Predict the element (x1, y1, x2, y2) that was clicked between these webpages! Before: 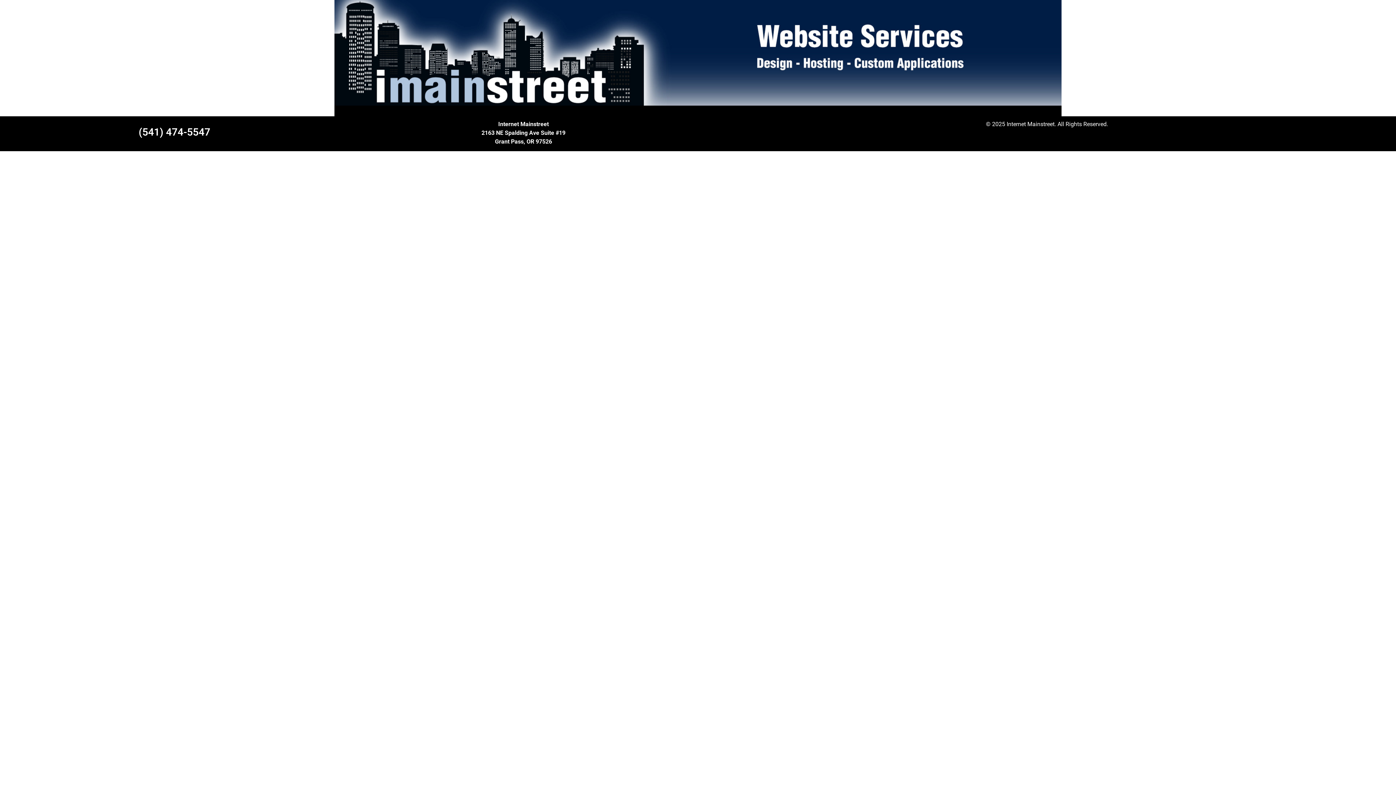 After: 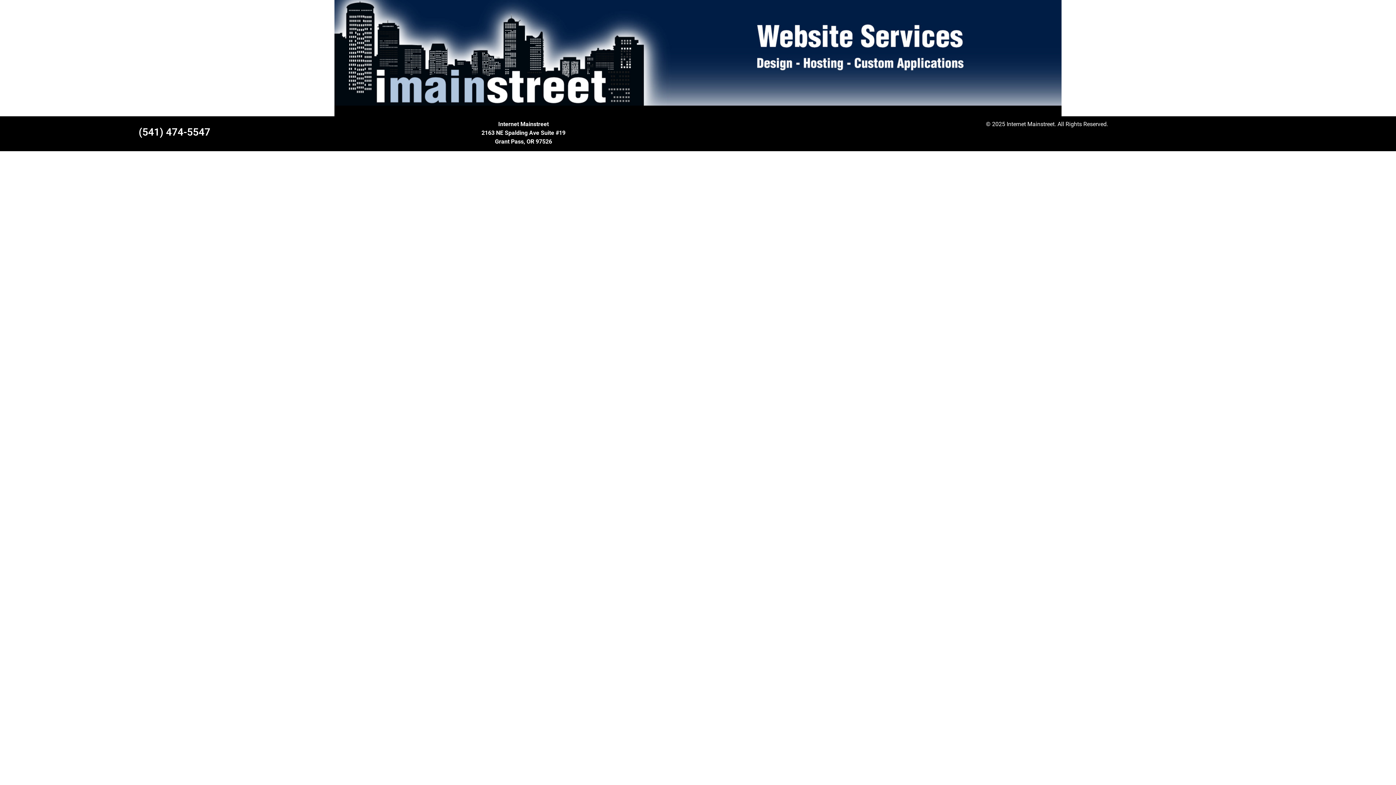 Action: bbox: (334, 0, 1061, 116)